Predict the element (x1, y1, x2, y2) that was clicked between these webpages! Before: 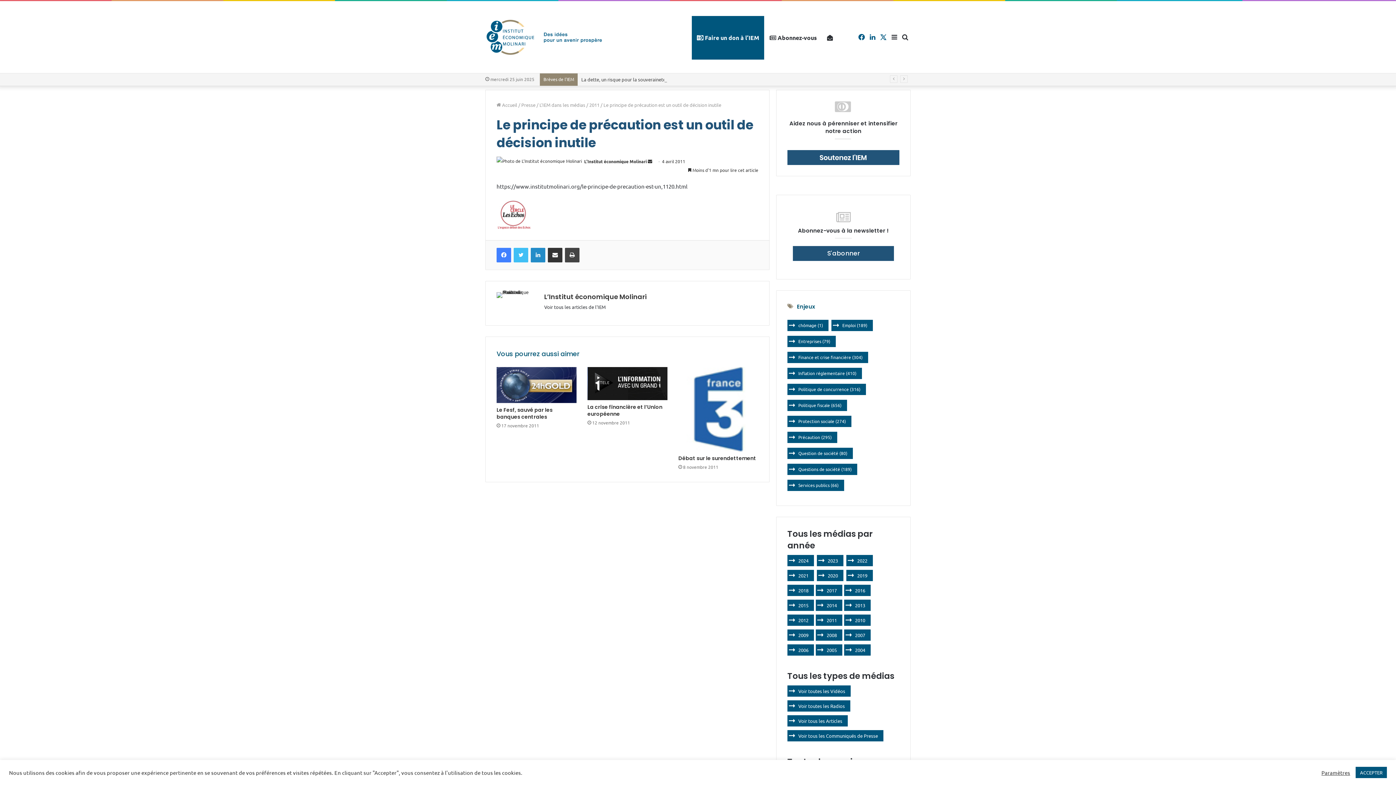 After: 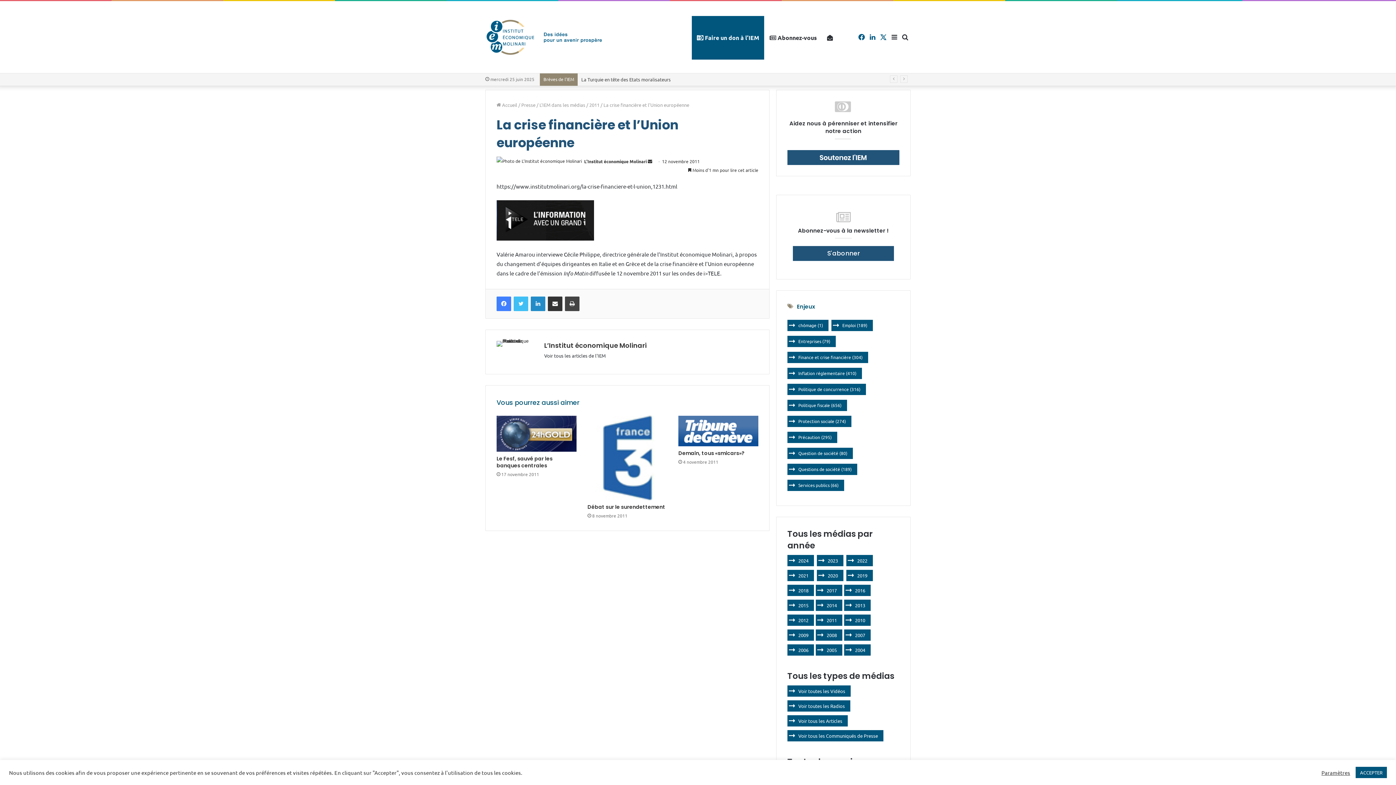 Action: bbox: (587, 367, 667, 400) label: La crise financière et l’Union européenne